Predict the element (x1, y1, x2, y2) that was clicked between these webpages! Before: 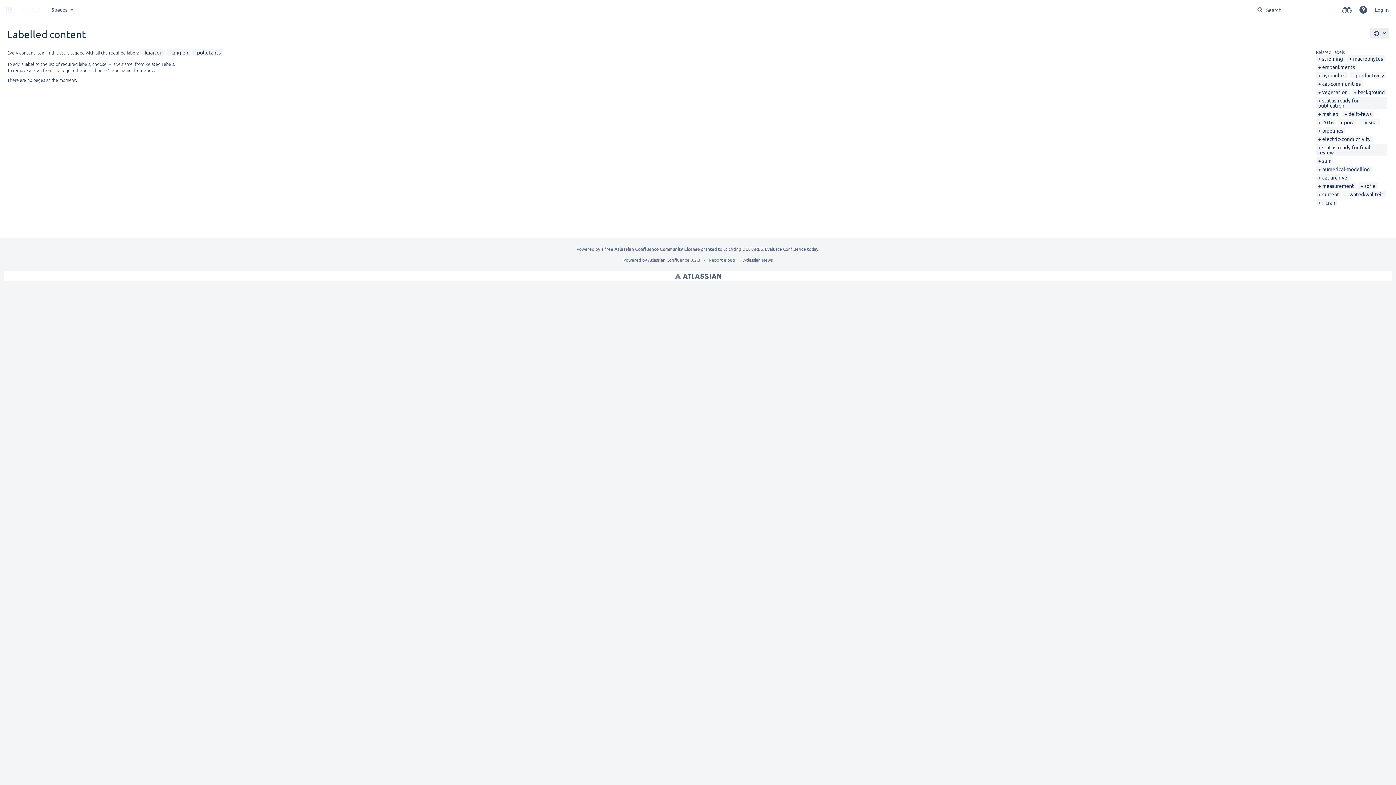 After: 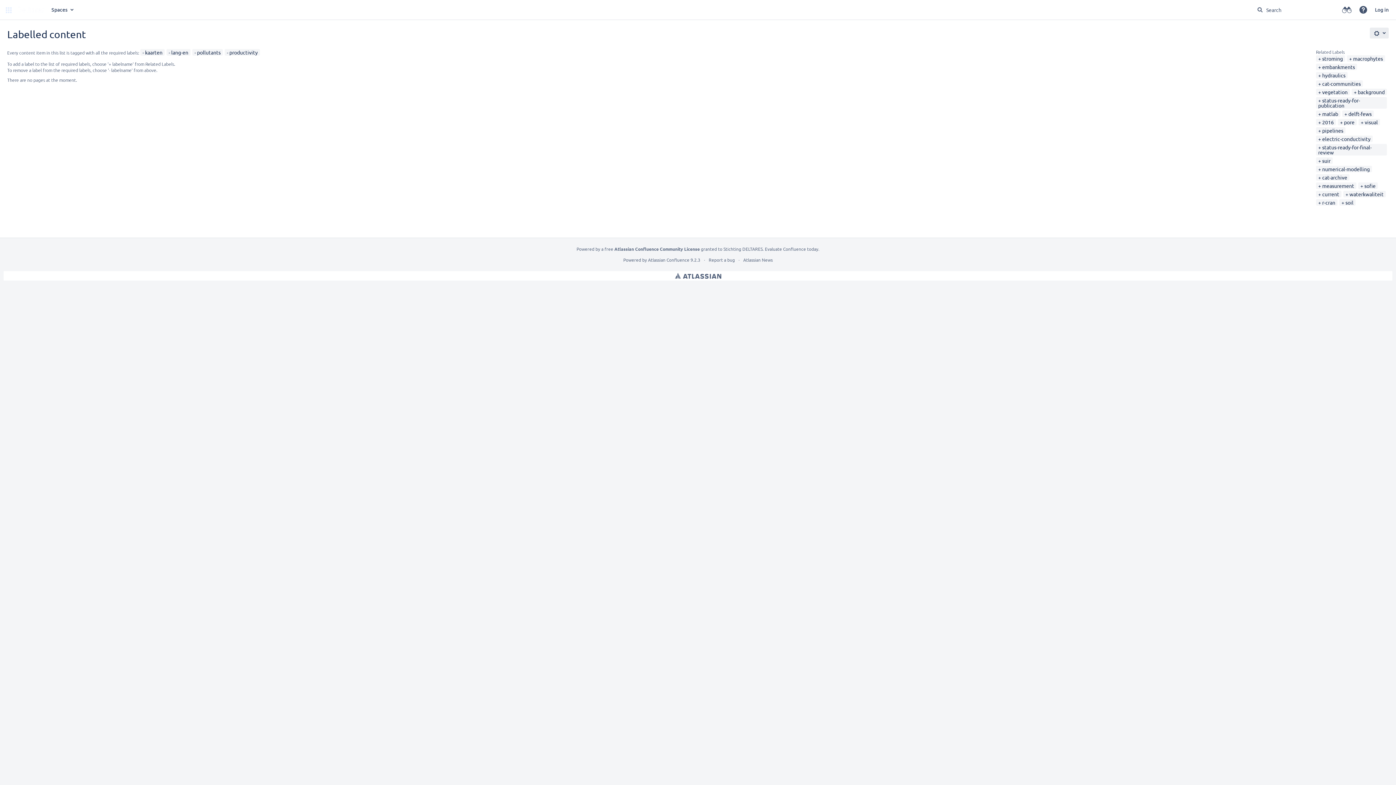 Action: bbox: (1352, 72, 1384, 78) label: productivity